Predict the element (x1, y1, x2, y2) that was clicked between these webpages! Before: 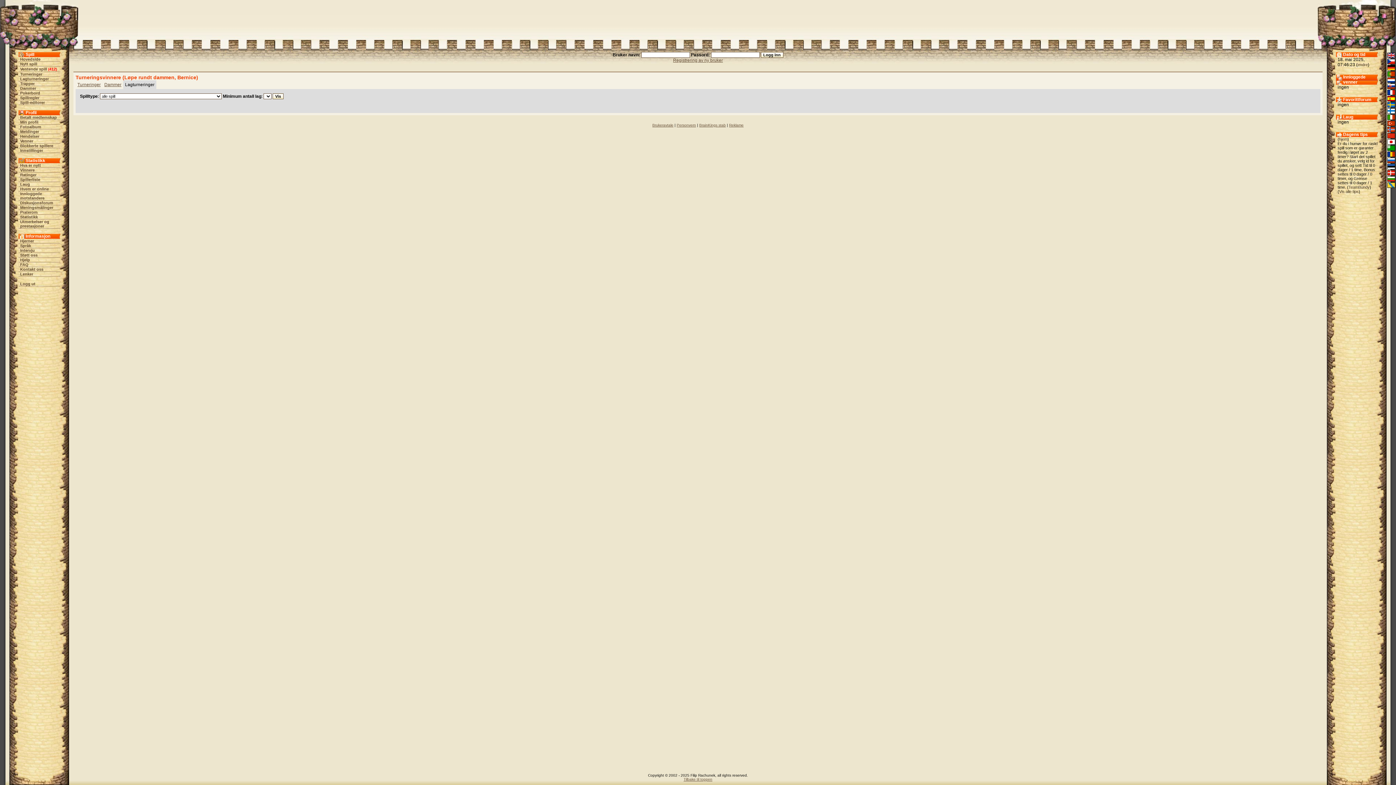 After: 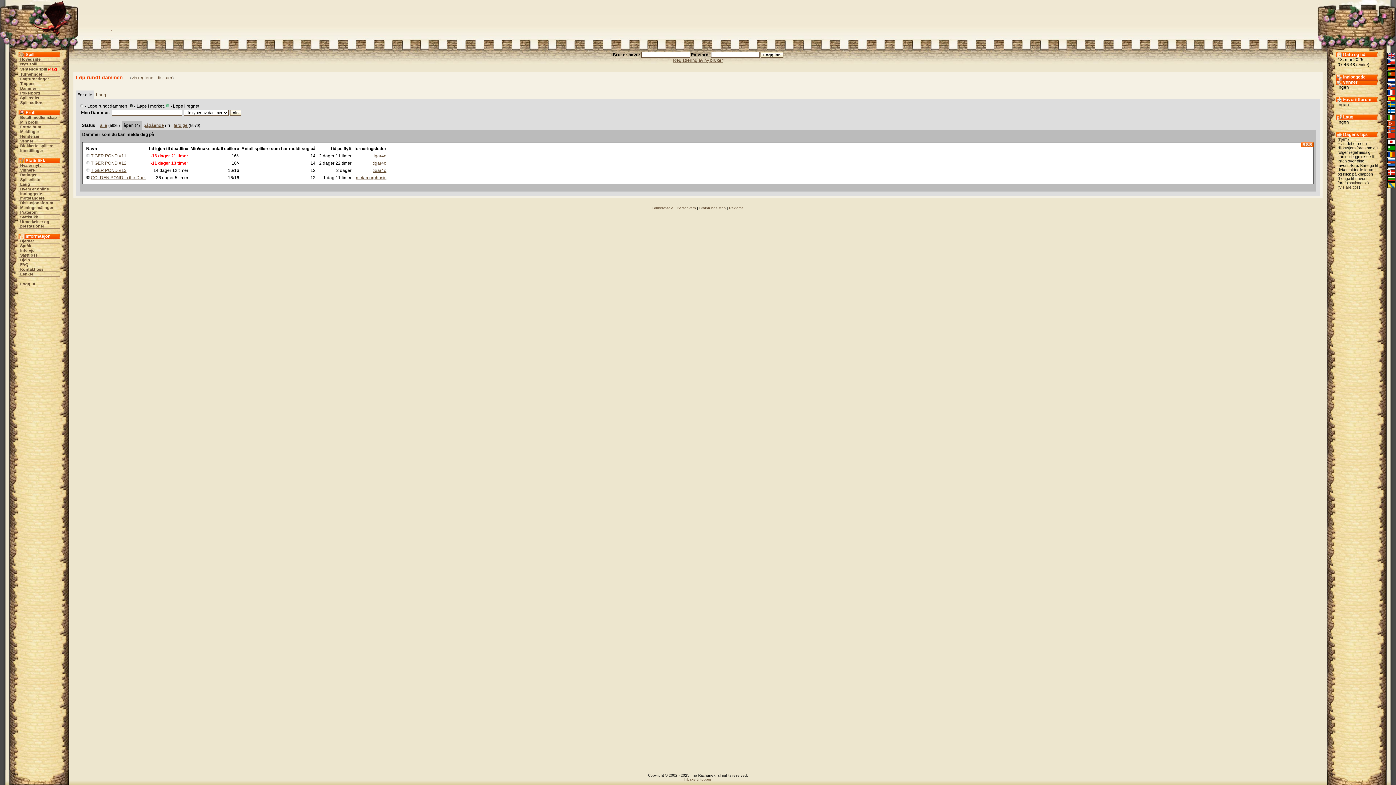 Action: label: Dammer bbox: (20, 86, 36, 90)